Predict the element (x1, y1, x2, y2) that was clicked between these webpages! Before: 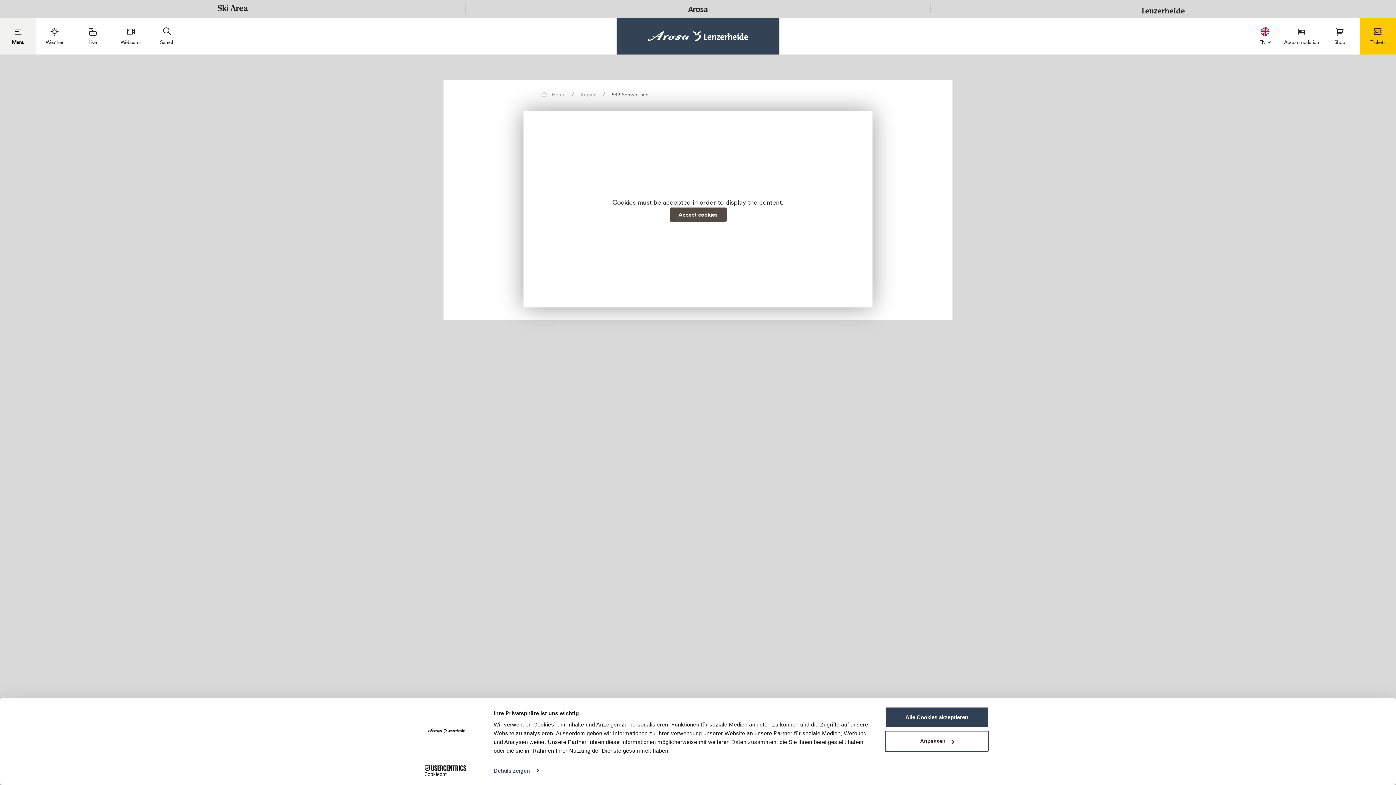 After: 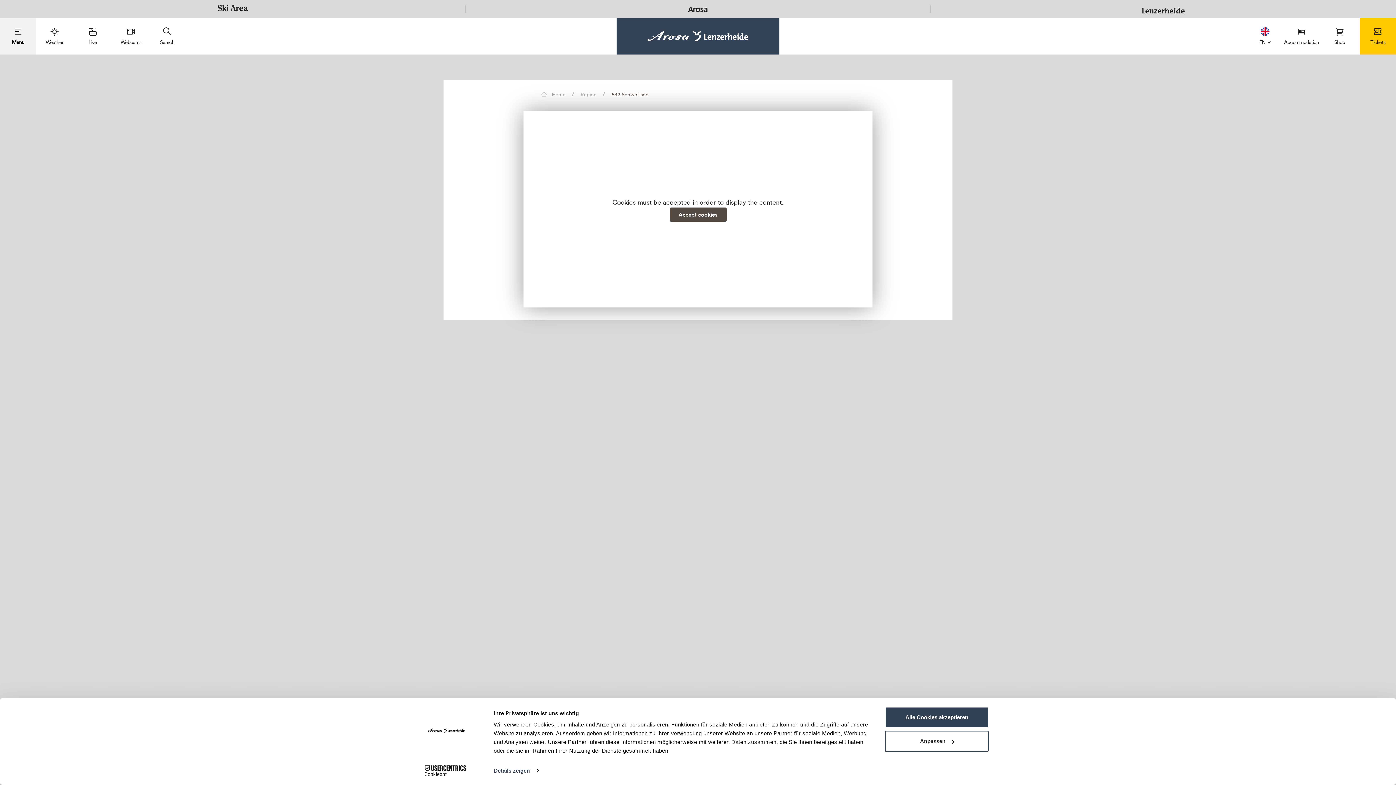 Action: label: Cookiebot - opens in a new window bbox: (413, 765, 477, 776)